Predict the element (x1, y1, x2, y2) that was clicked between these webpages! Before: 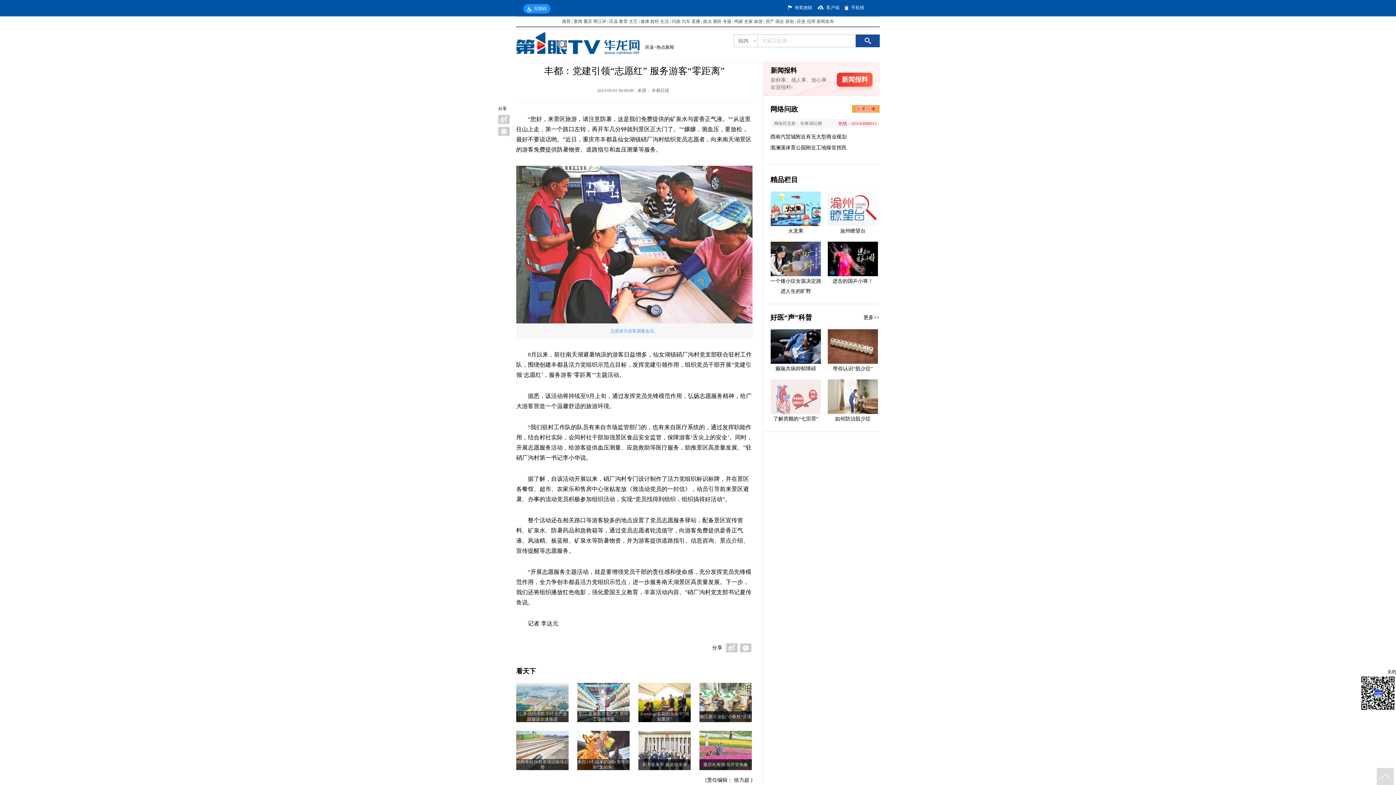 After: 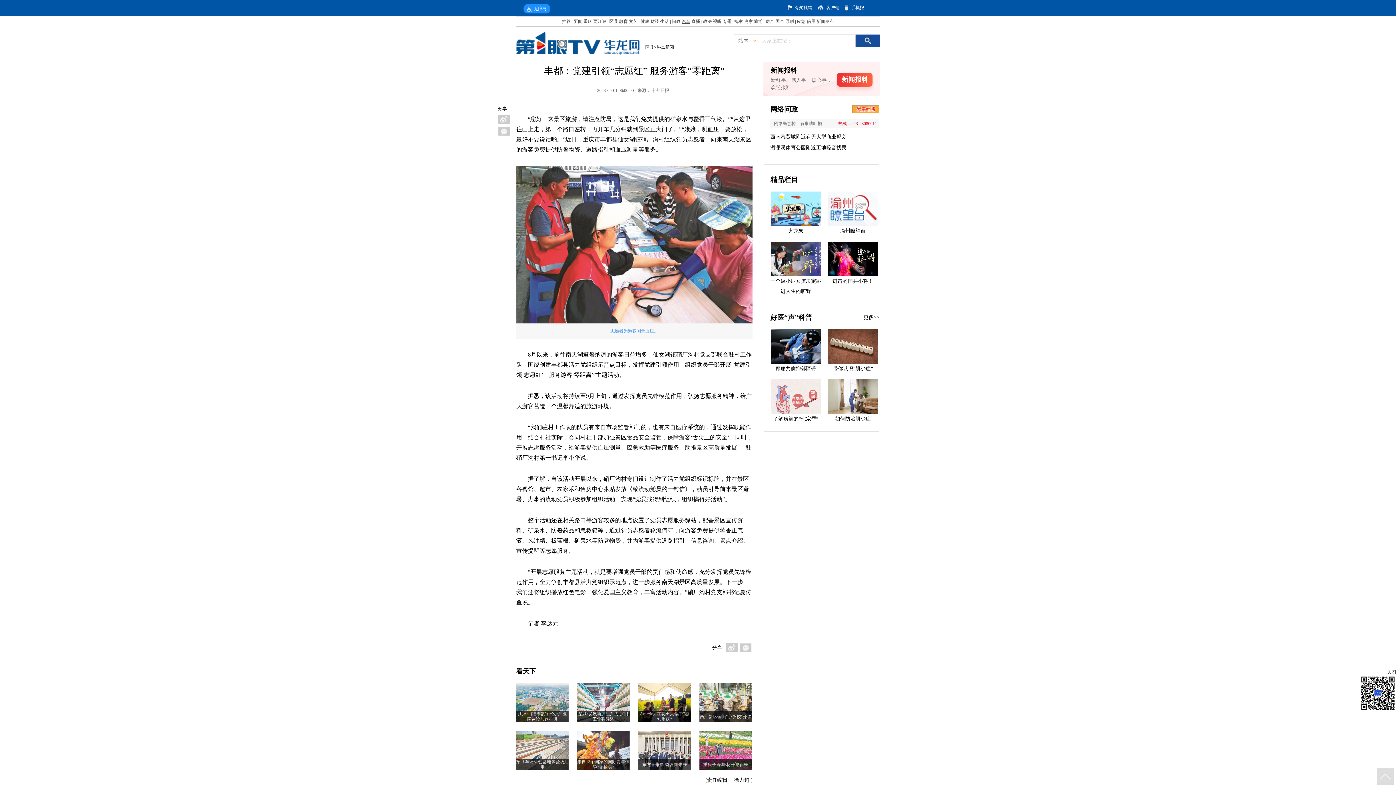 Action: label: 汽车 bbox: (681, 18, 690, 24)